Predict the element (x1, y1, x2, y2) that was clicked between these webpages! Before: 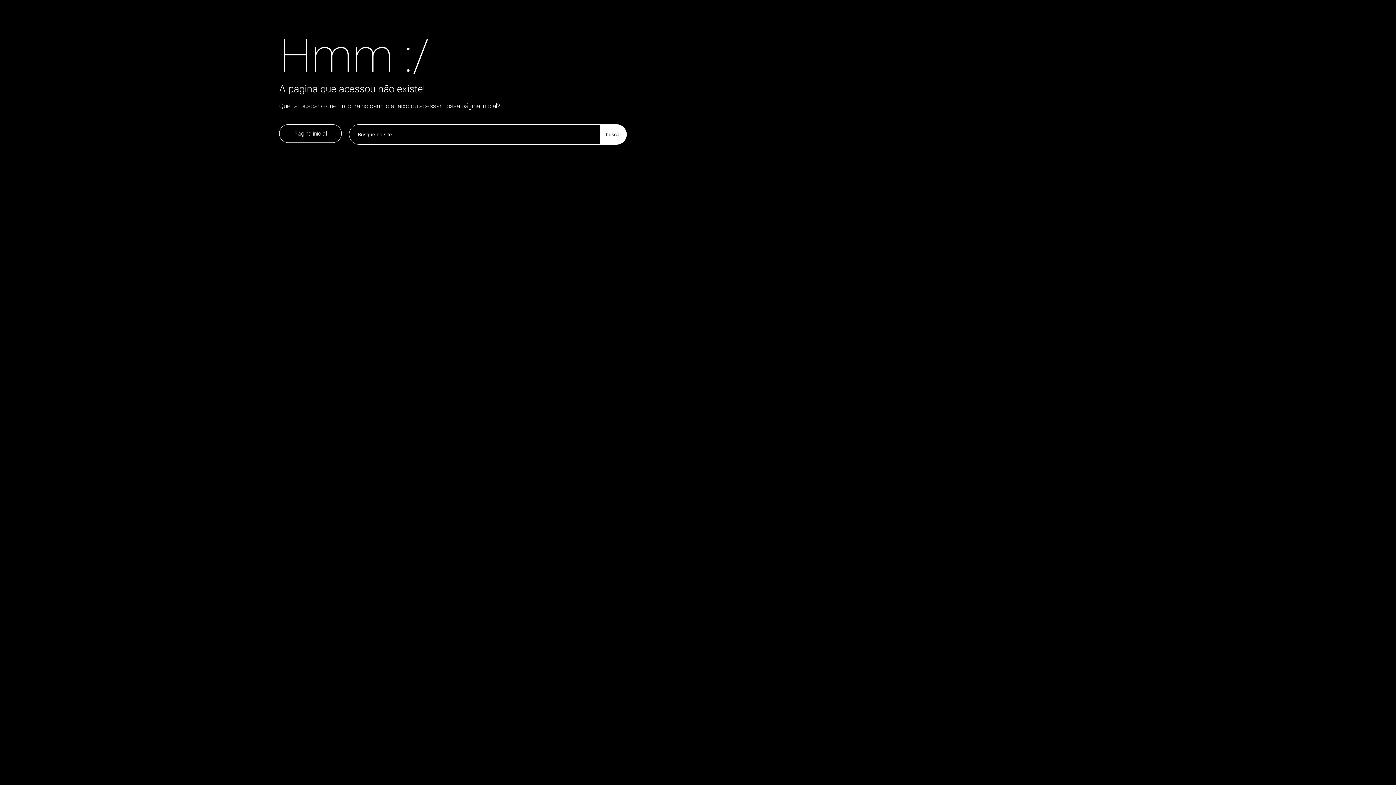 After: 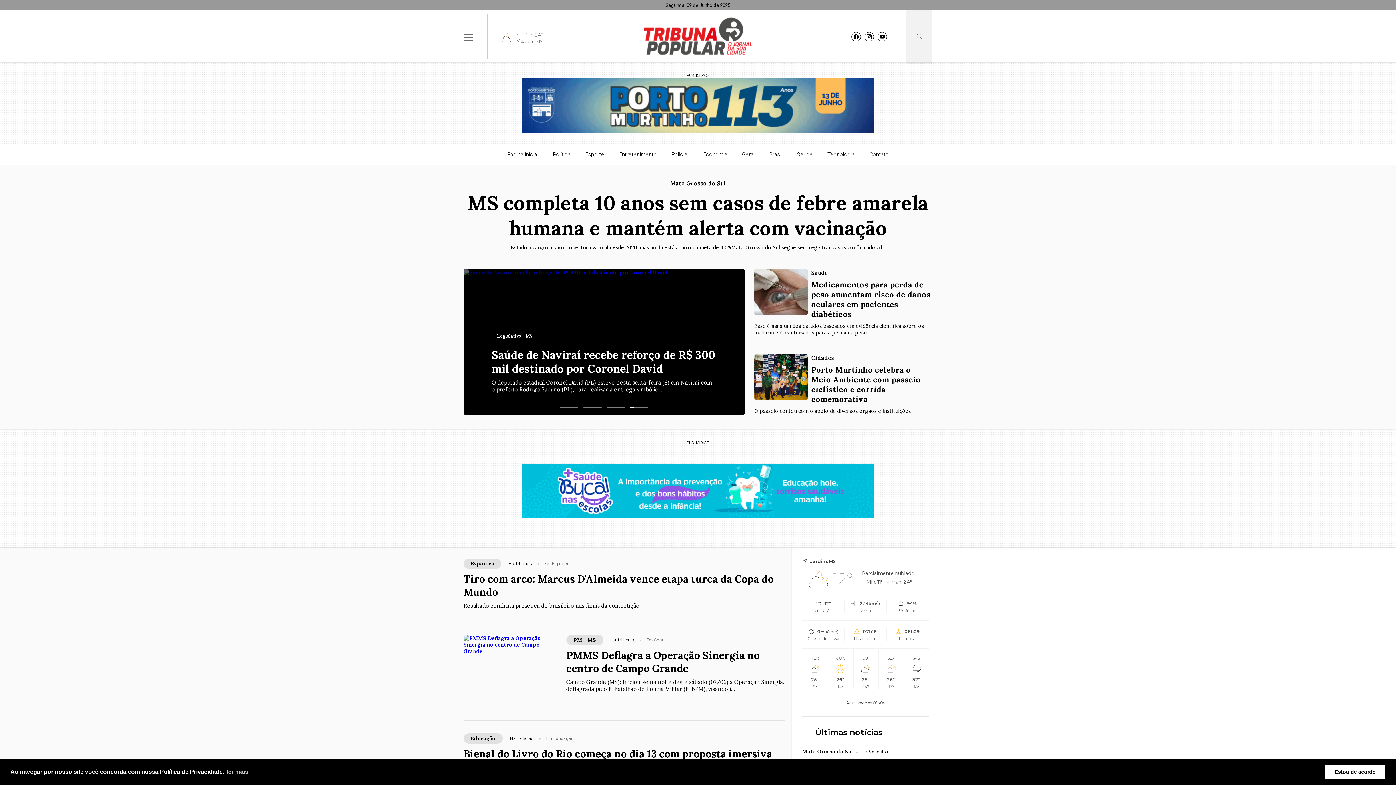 Action: label: Página inicial bbox: (279, 124, 341, 142)